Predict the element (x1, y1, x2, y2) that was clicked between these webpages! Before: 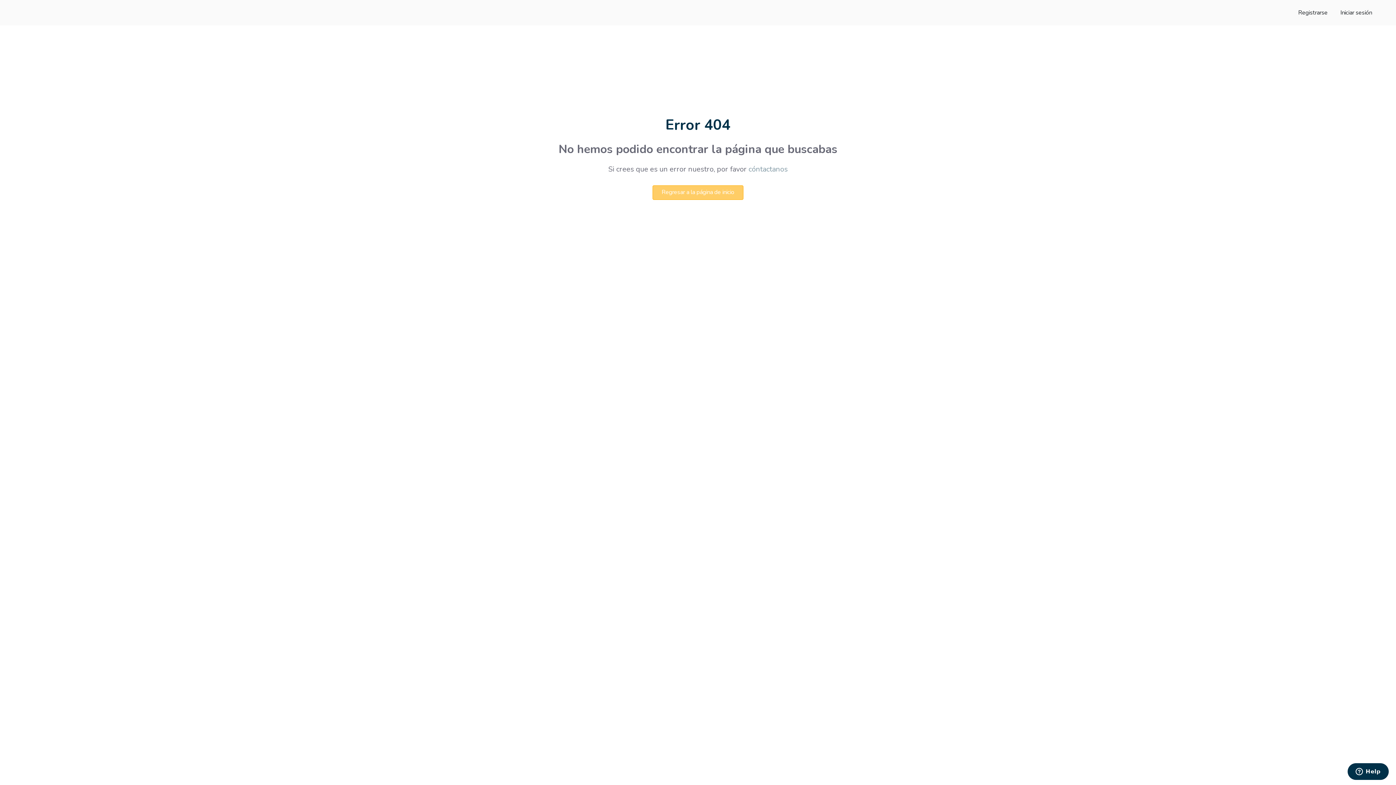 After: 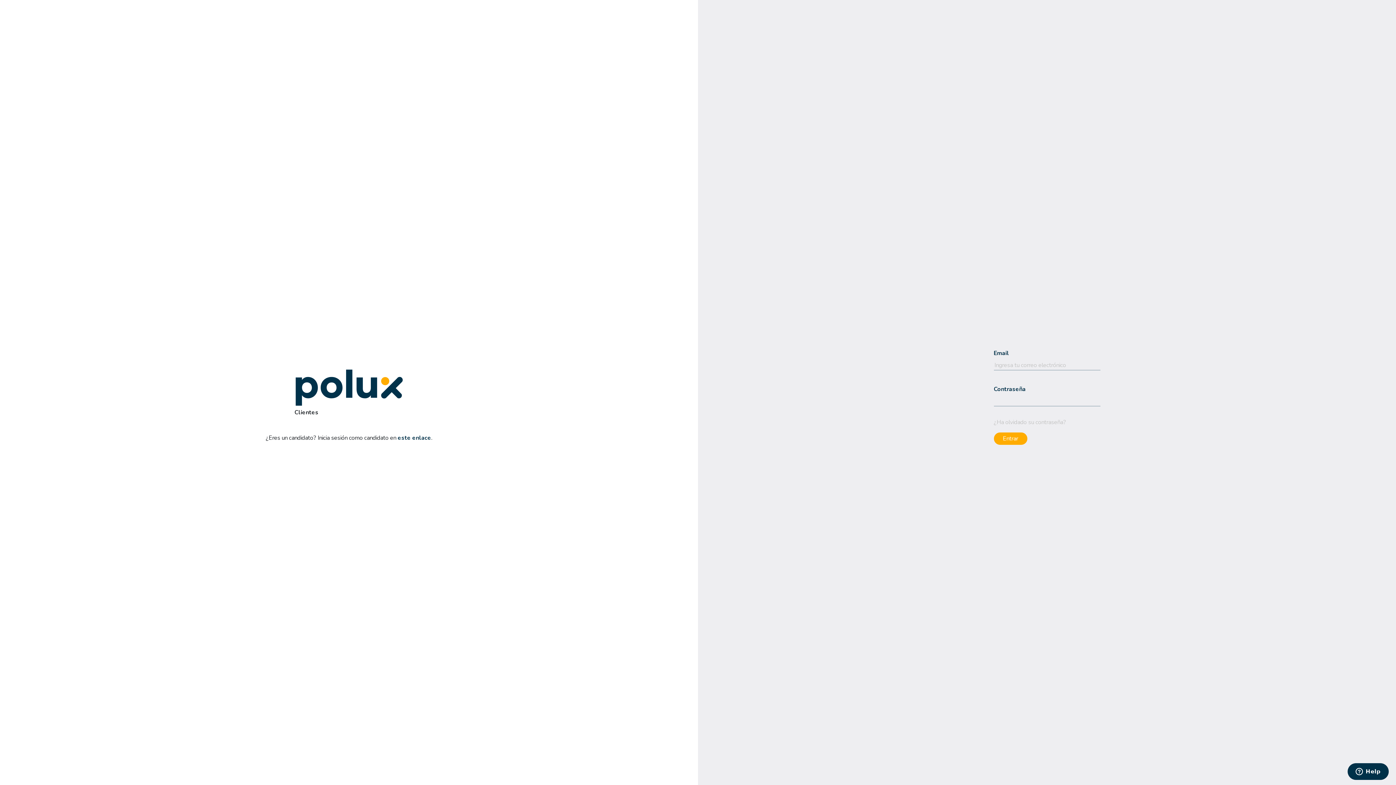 Action: bbox: (652, 185, 743, 200) label: Regresar a la página de inicio